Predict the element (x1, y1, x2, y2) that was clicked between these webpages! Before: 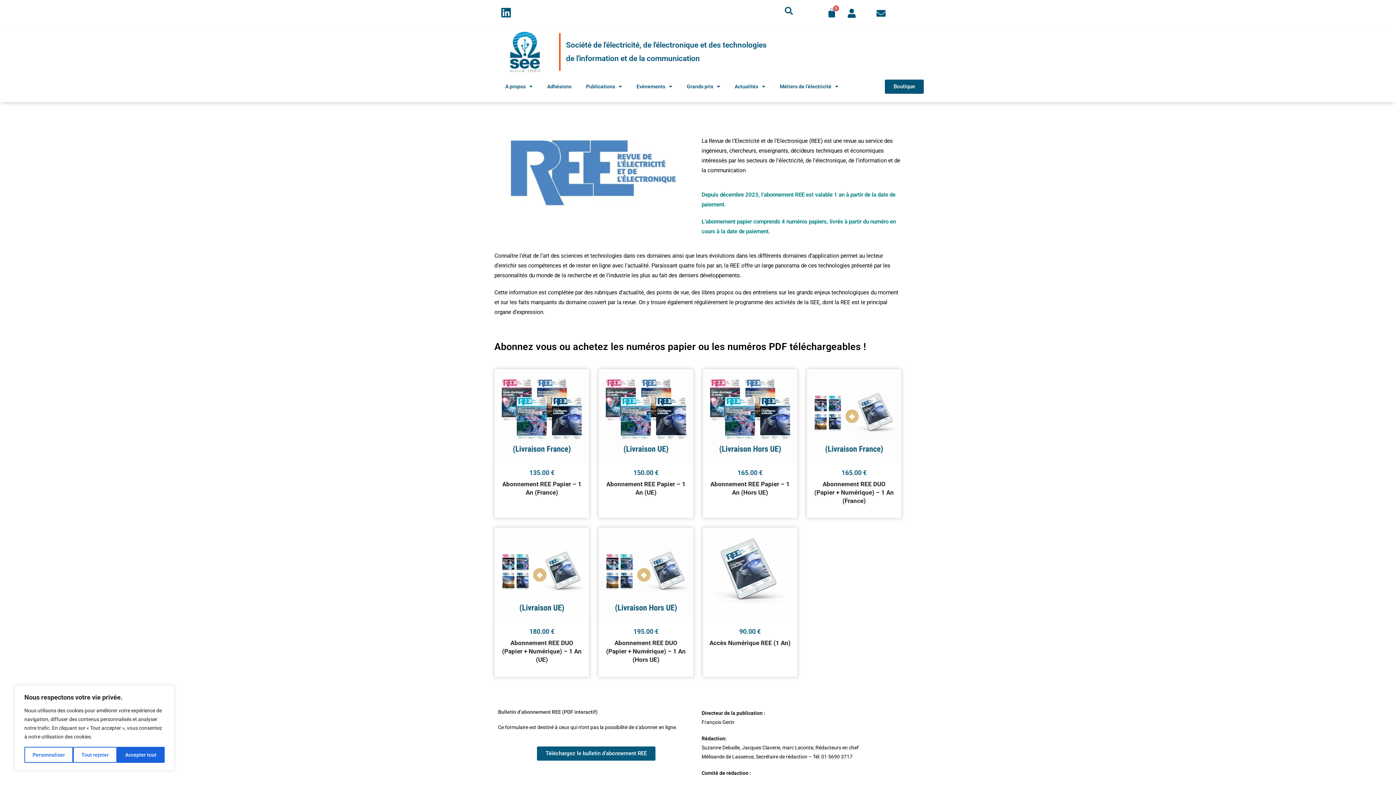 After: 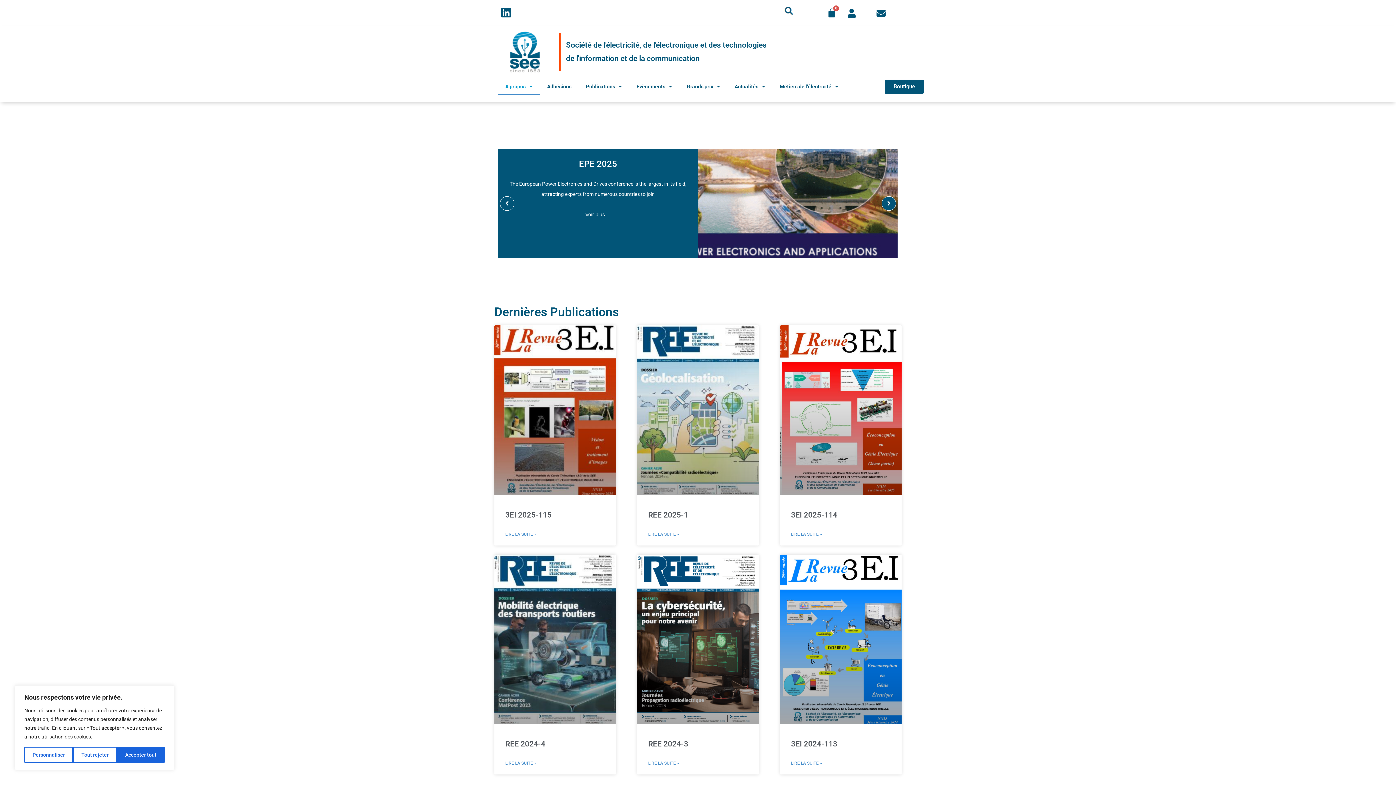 Action: bbox: (503, 30, 546, 73)